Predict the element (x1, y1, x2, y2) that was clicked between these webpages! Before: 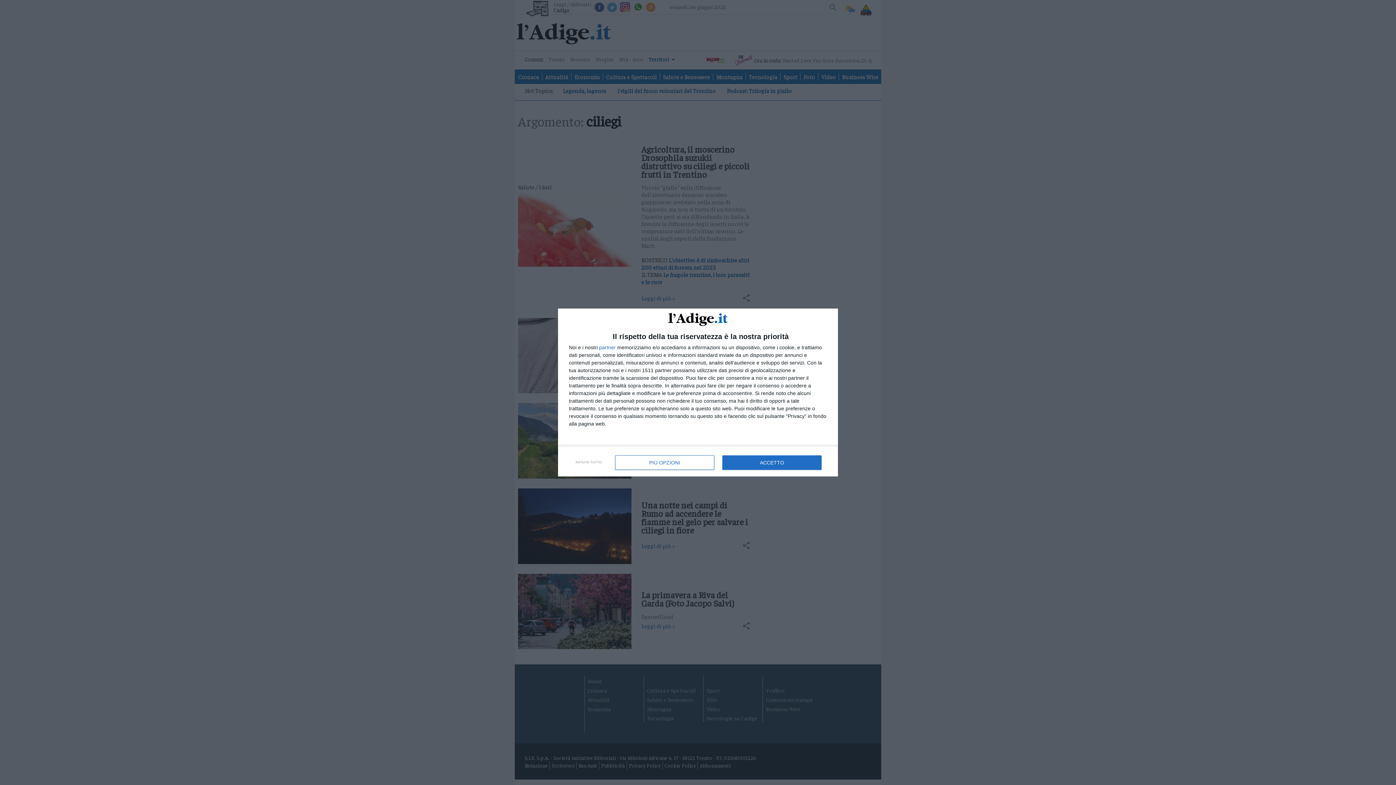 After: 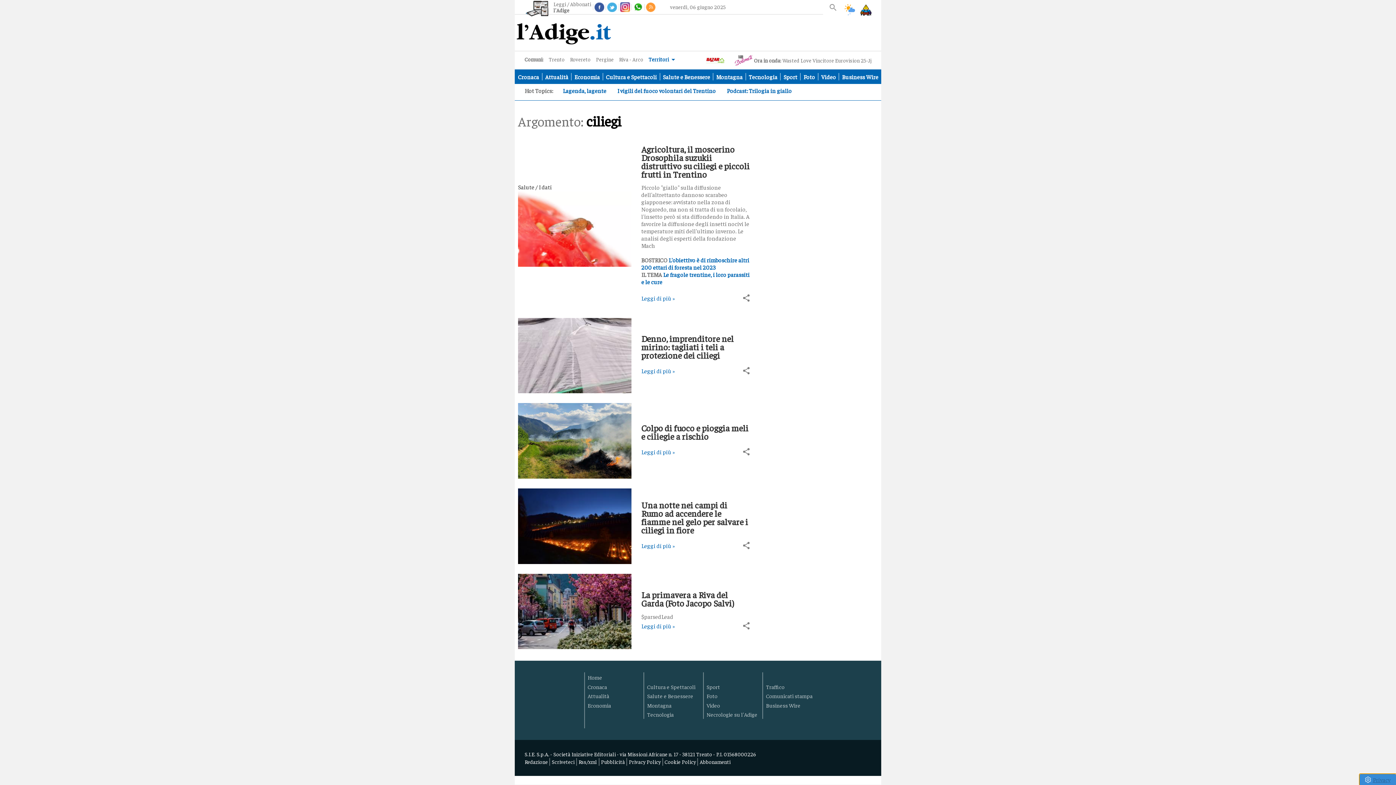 Action: label: ACCETTO bbox: (722, 455, 821, 470)